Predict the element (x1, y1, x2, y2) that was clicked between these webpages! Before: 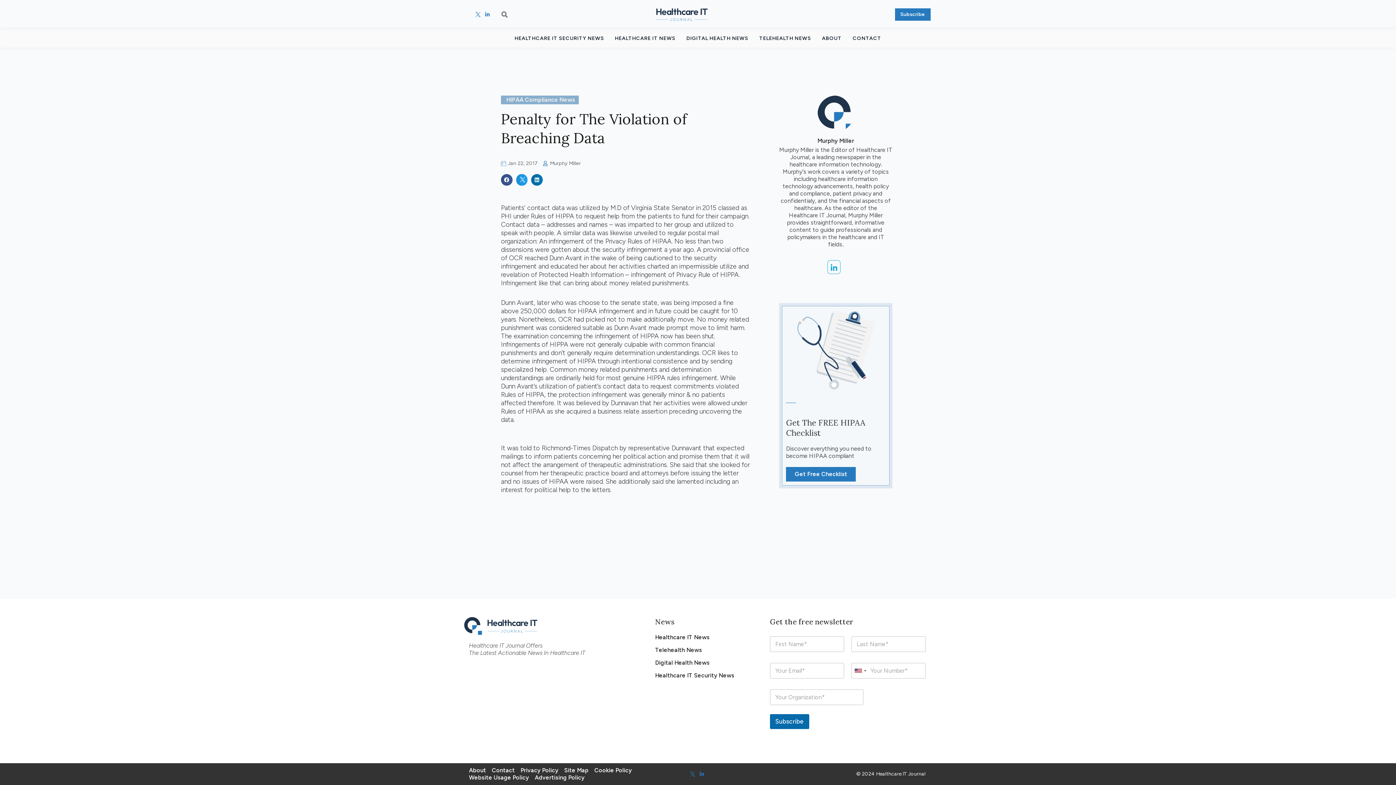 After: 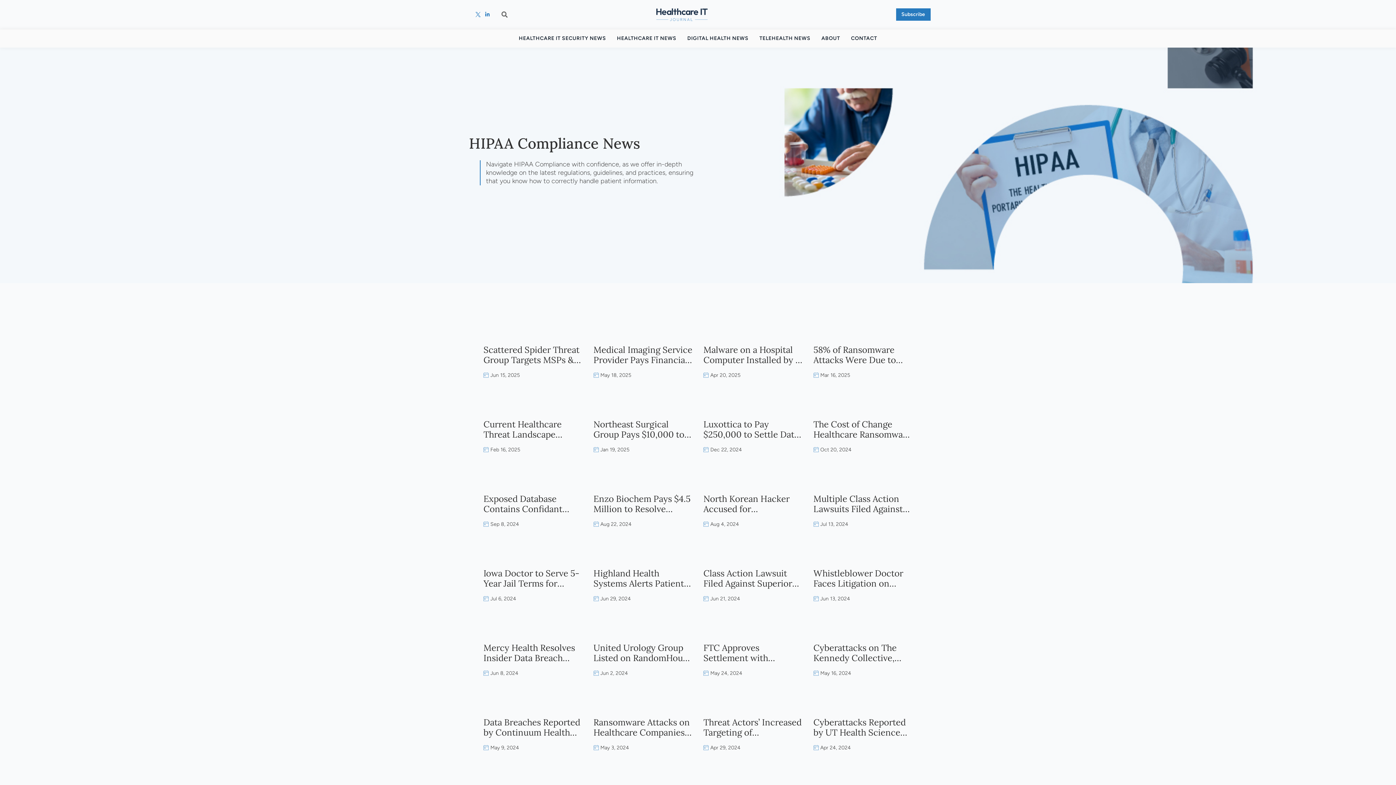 Action: label: HIPAA Compliance News bbox: (506, 96, 575, 103)